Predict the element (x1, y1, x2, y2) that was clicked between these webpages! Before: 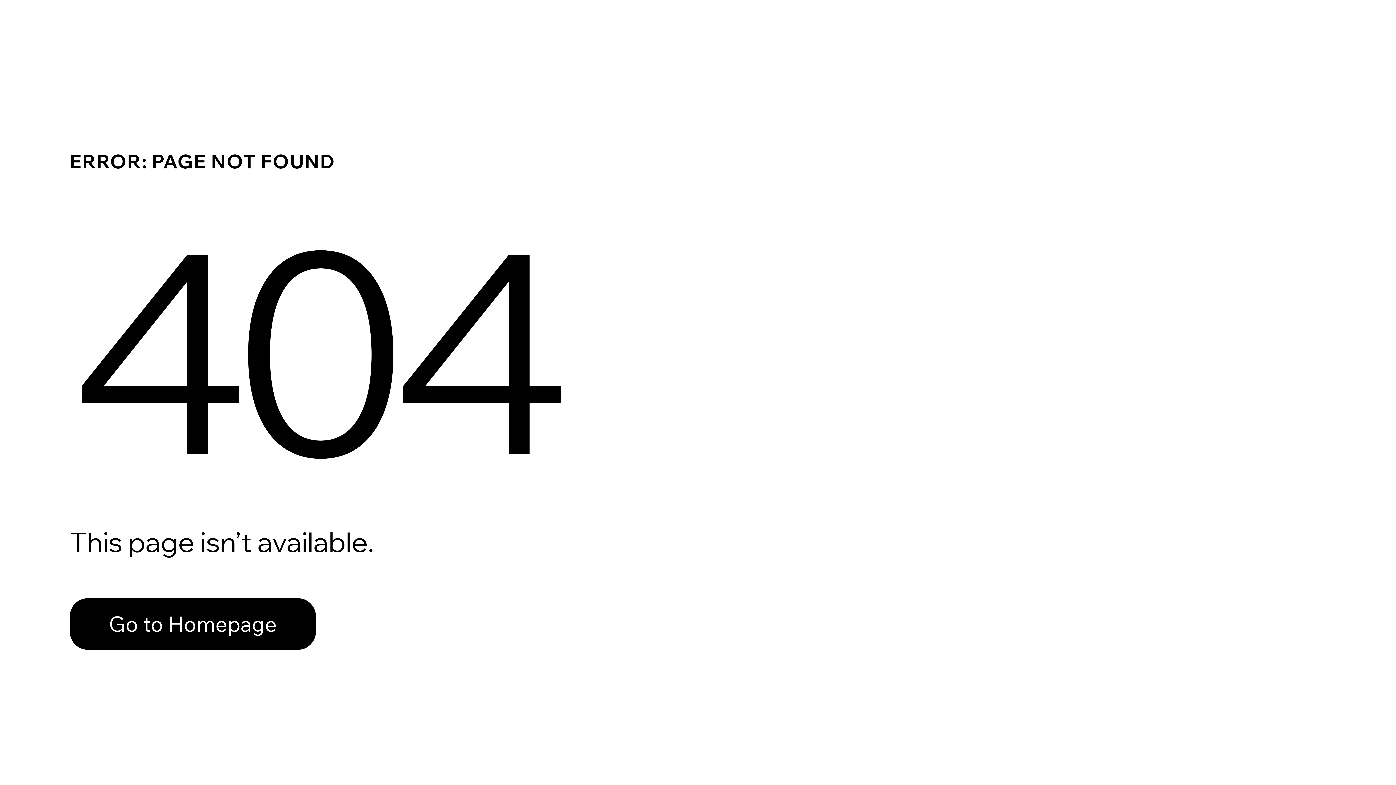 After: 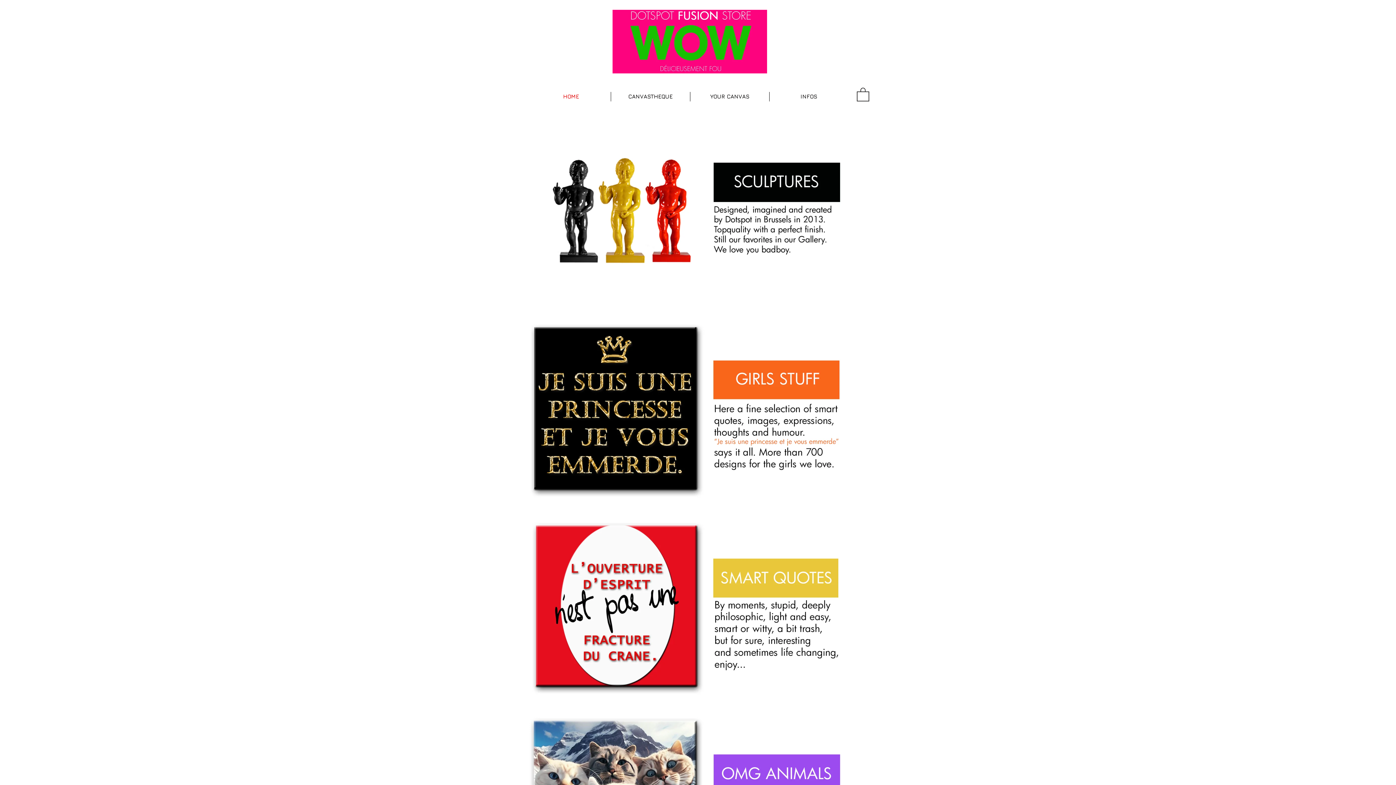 Action: label: Go to Homepage bbox: (69, 582, 768, 659)